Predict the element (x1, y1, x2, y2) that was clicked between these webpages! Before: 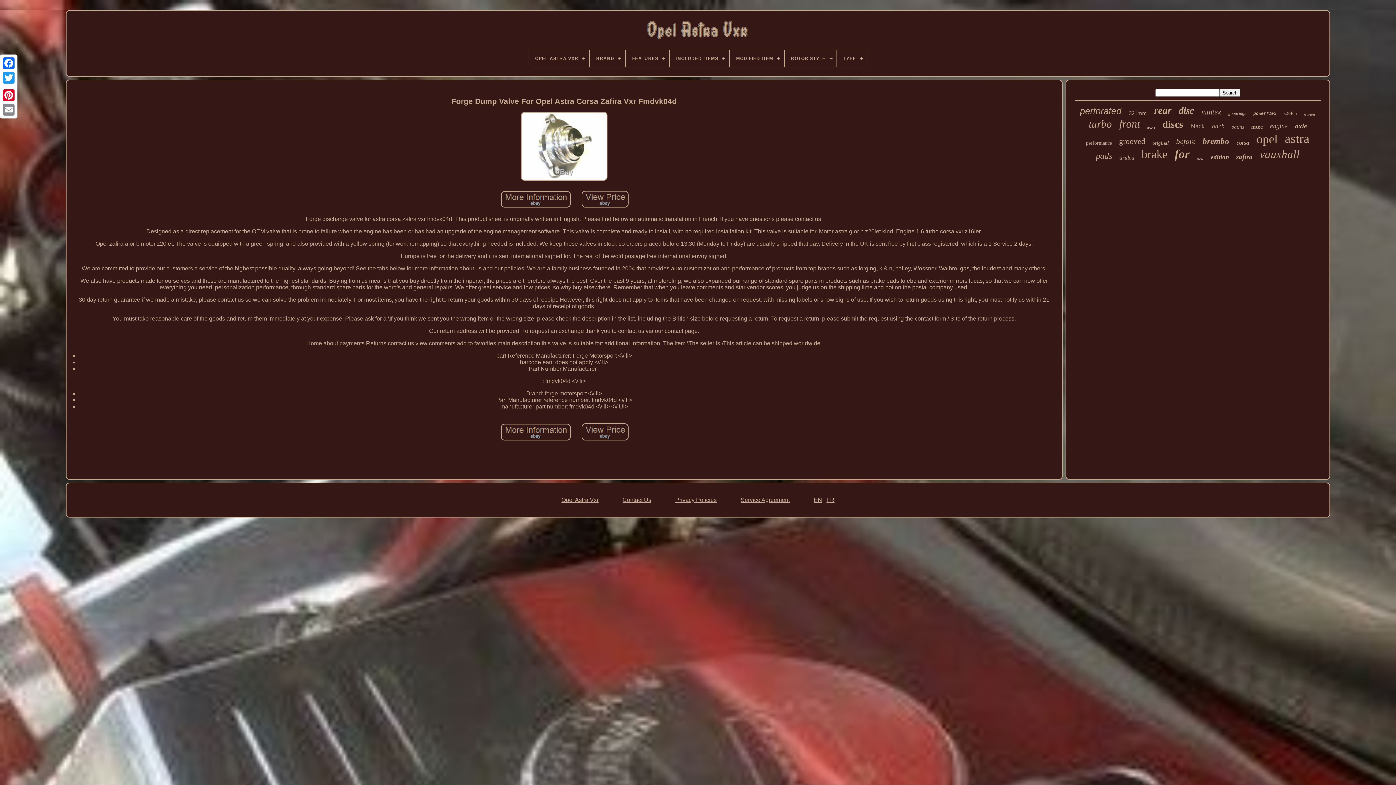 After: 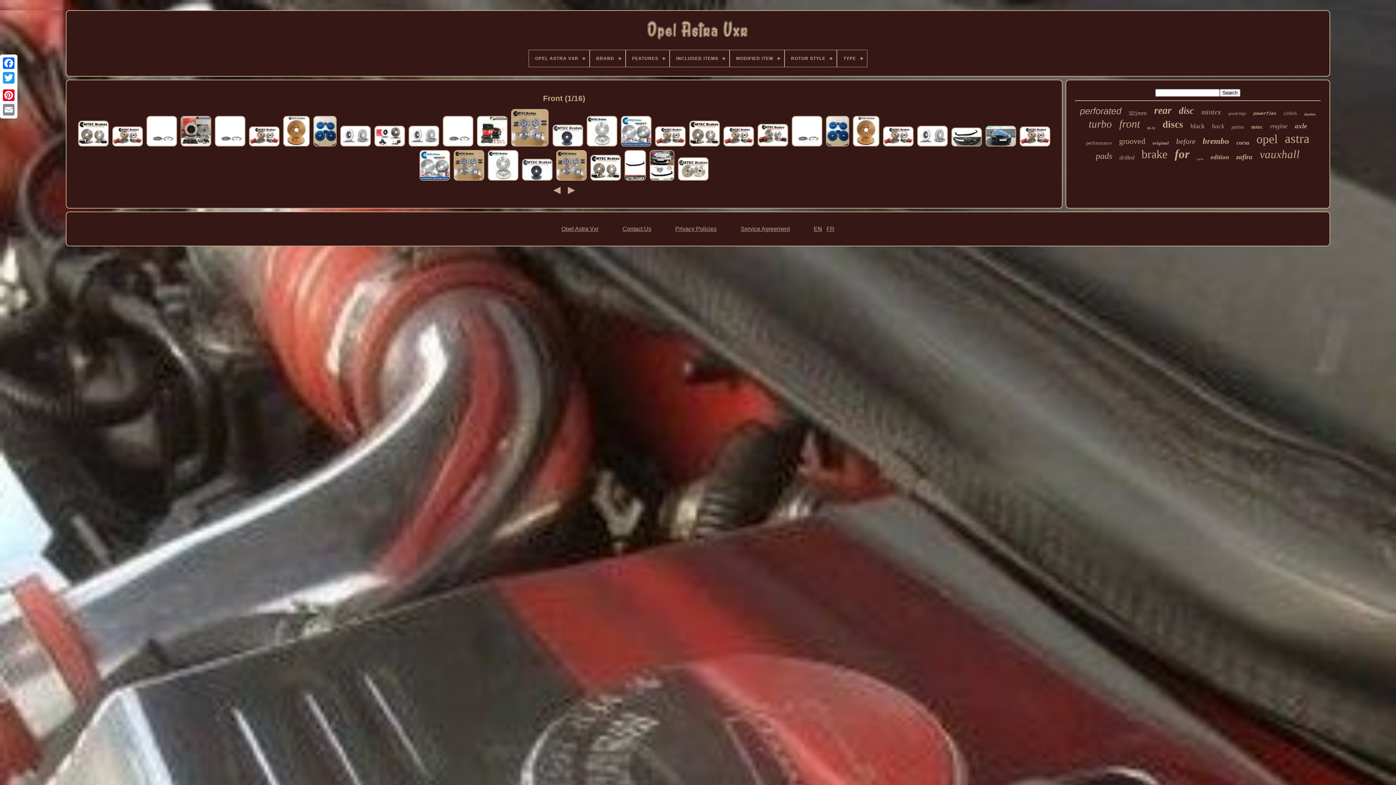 Action: bbox: (1119, 117, 1140, 130) label: front